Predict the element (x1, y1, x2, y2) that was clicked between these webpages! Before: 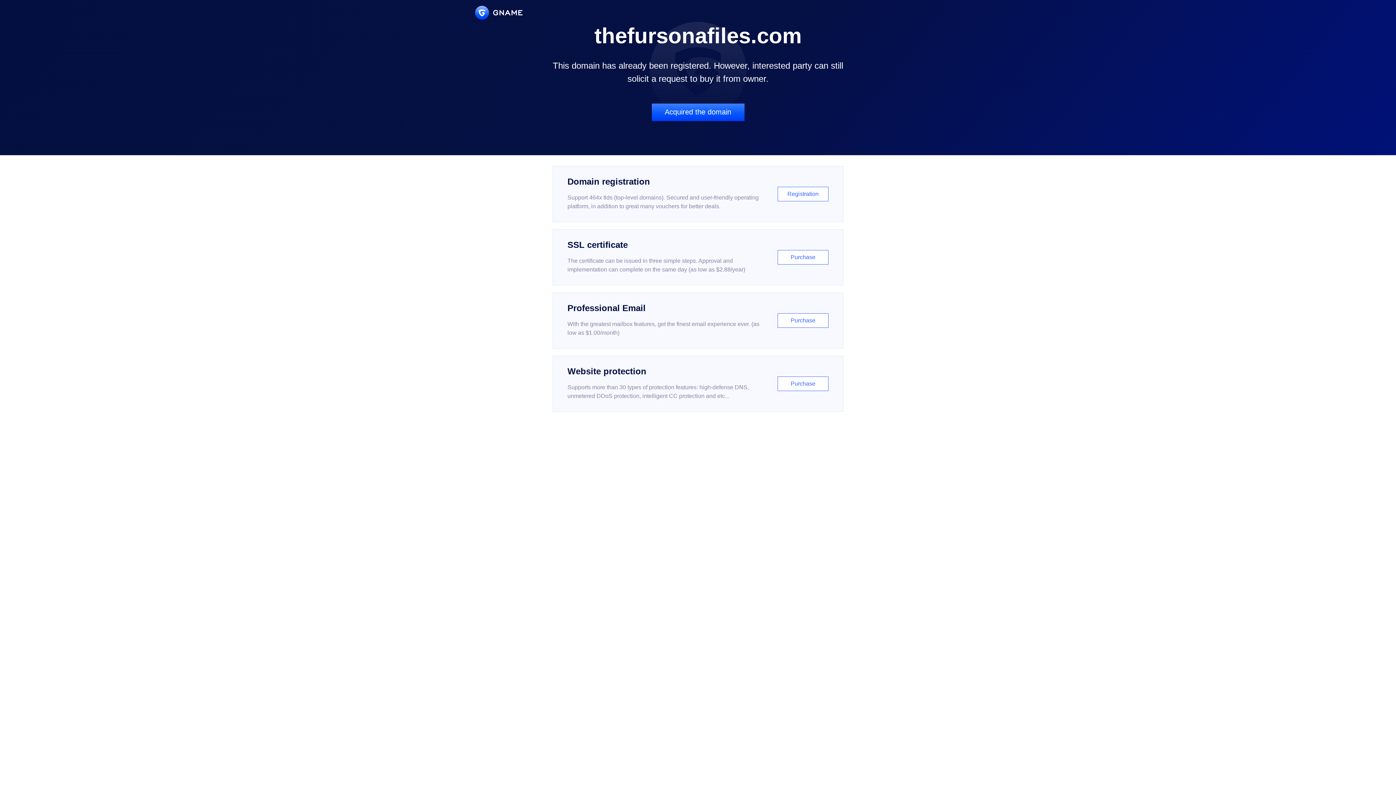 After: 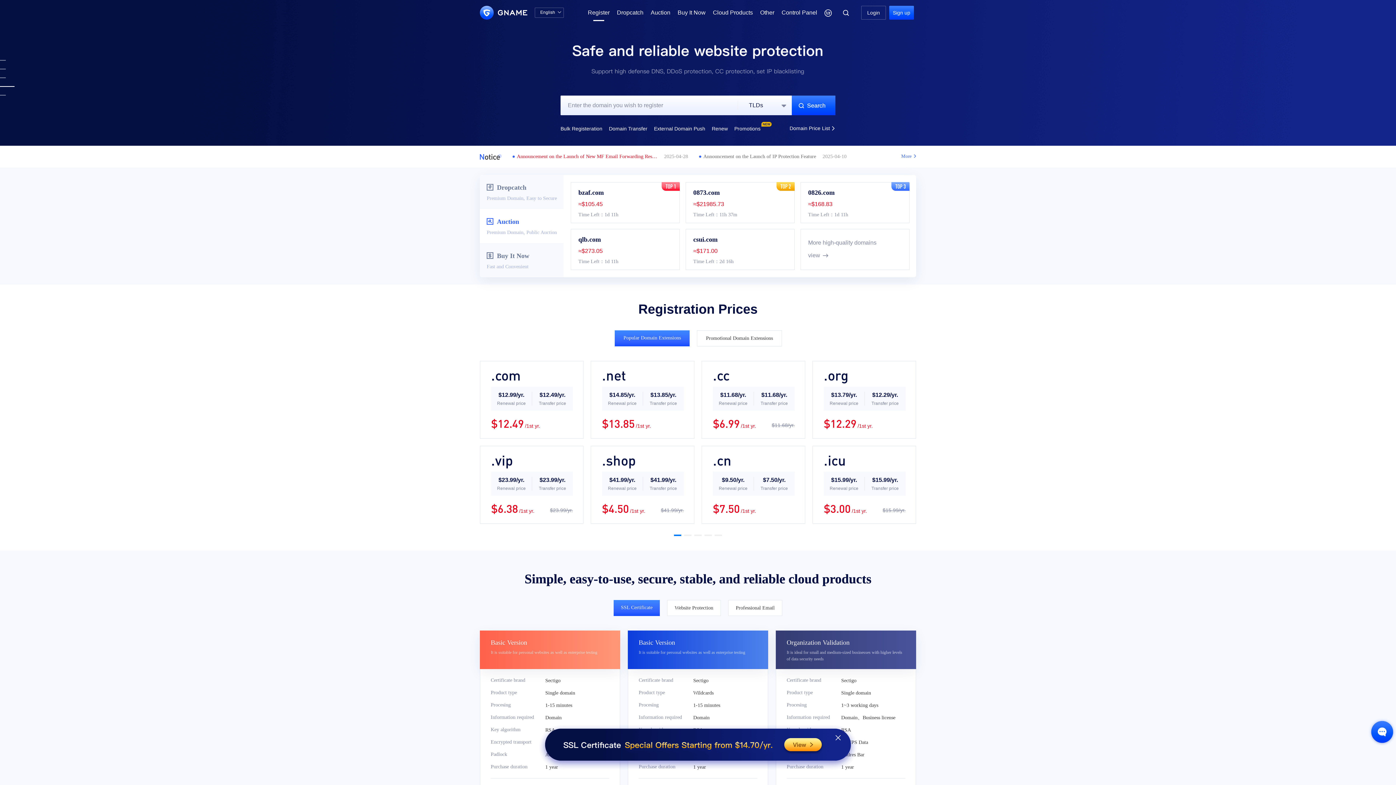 Action: label: Domain registration

Support 464x tlds (top-level domains). Secured and user-friendly operating platform, in addition to great many vouchers for better deals.

Registration bbox: (552, 166, 843, 222)